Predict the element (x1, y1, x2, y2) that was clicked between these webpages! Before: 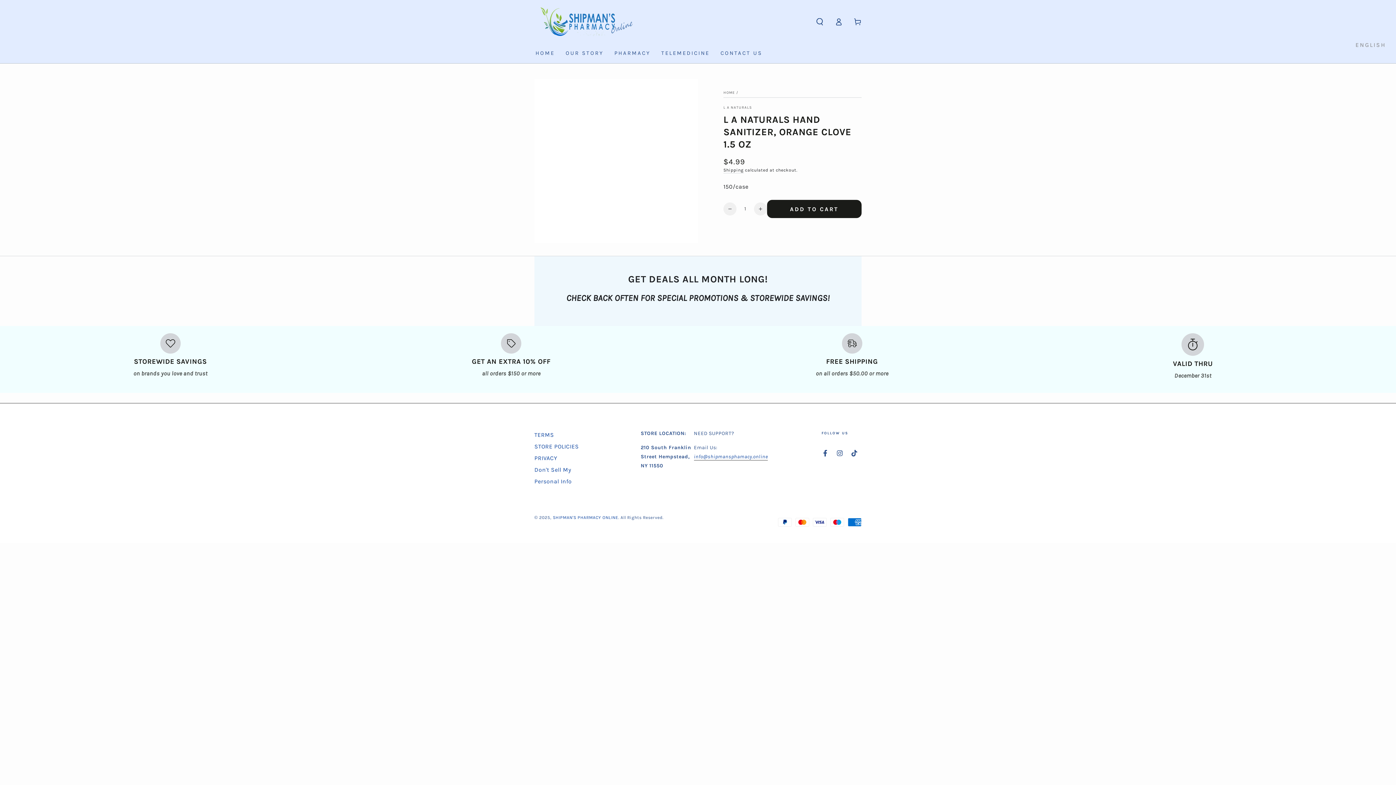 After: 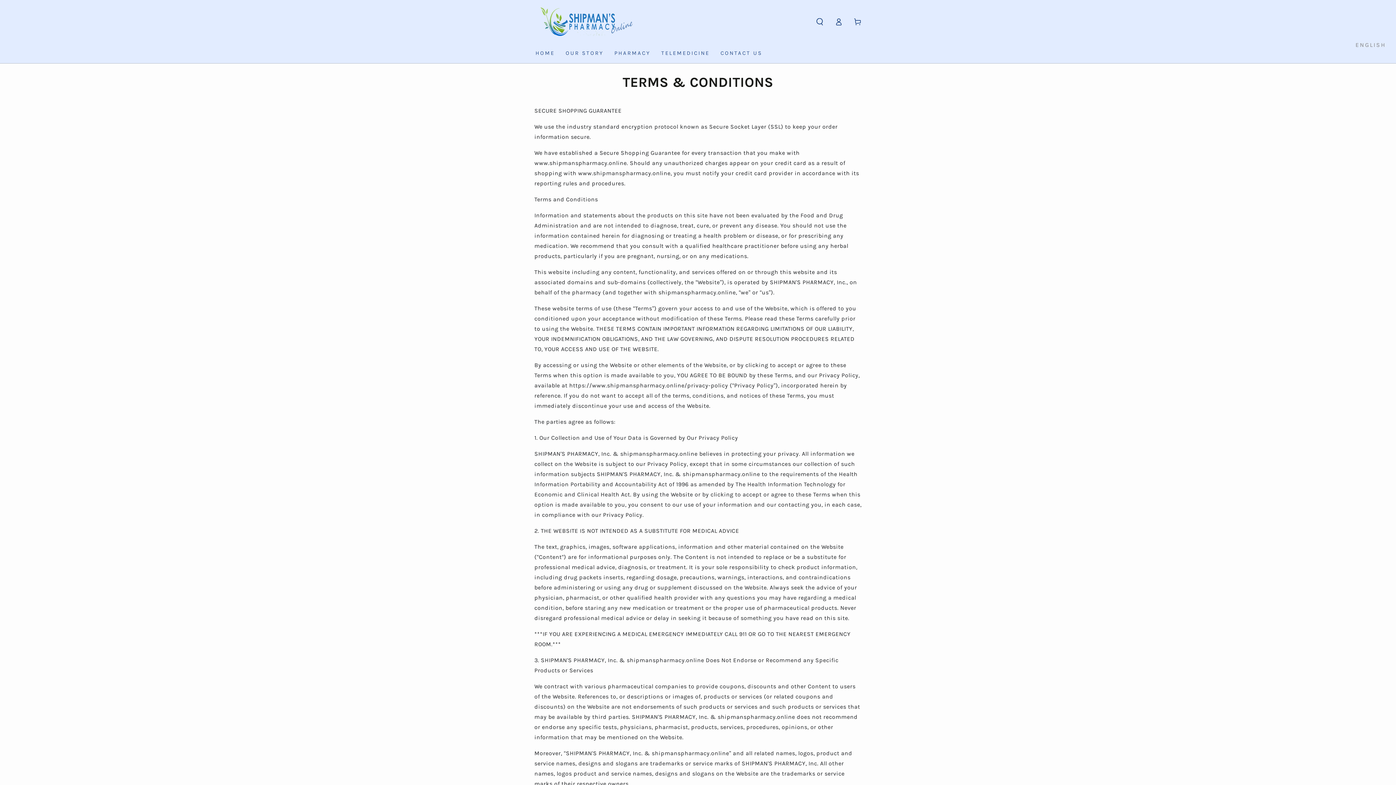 Action: bbox: (534, 431, 554, 438) label: TERMS